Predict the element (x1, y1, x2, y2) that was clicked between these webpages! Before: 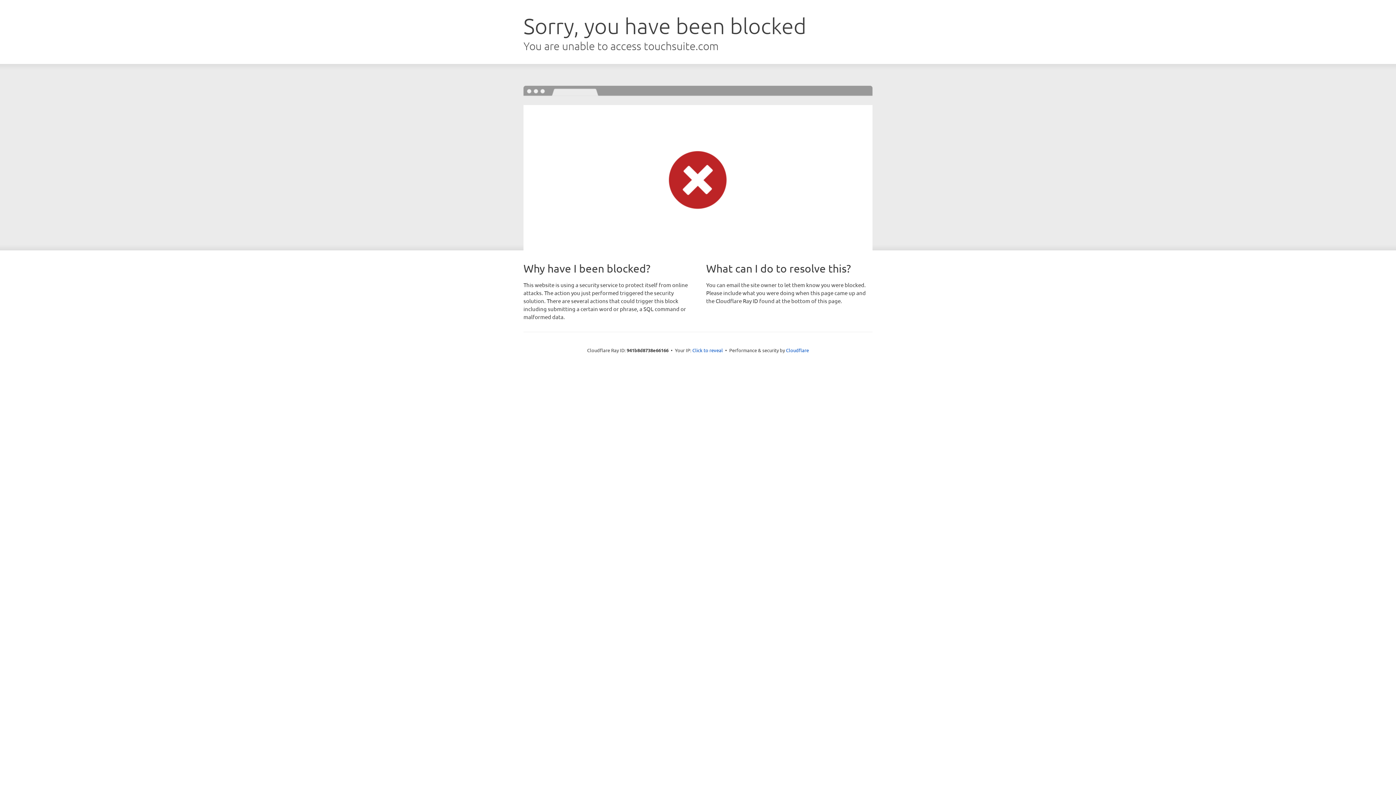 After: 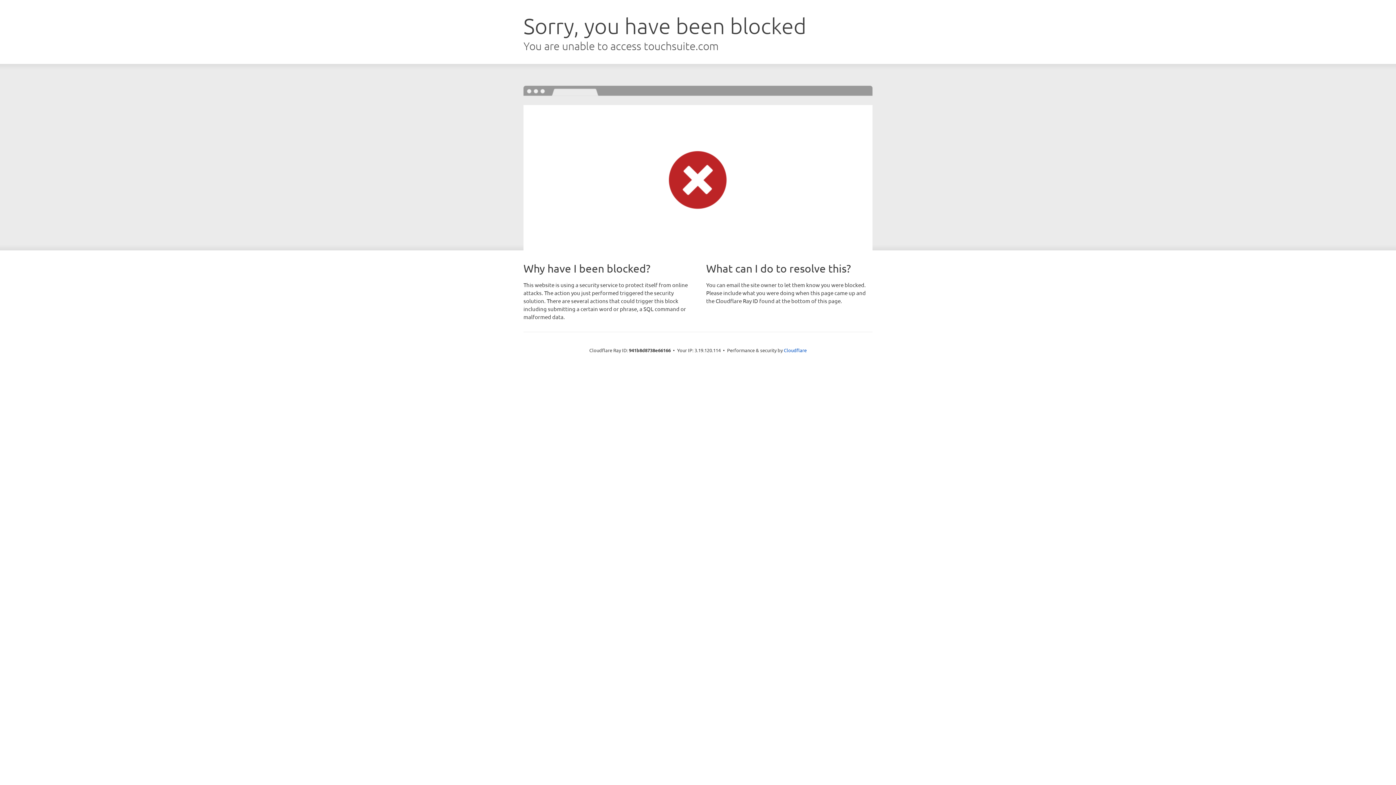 Action: label: Click to reveal bbox: (692, 346, 723, 353)